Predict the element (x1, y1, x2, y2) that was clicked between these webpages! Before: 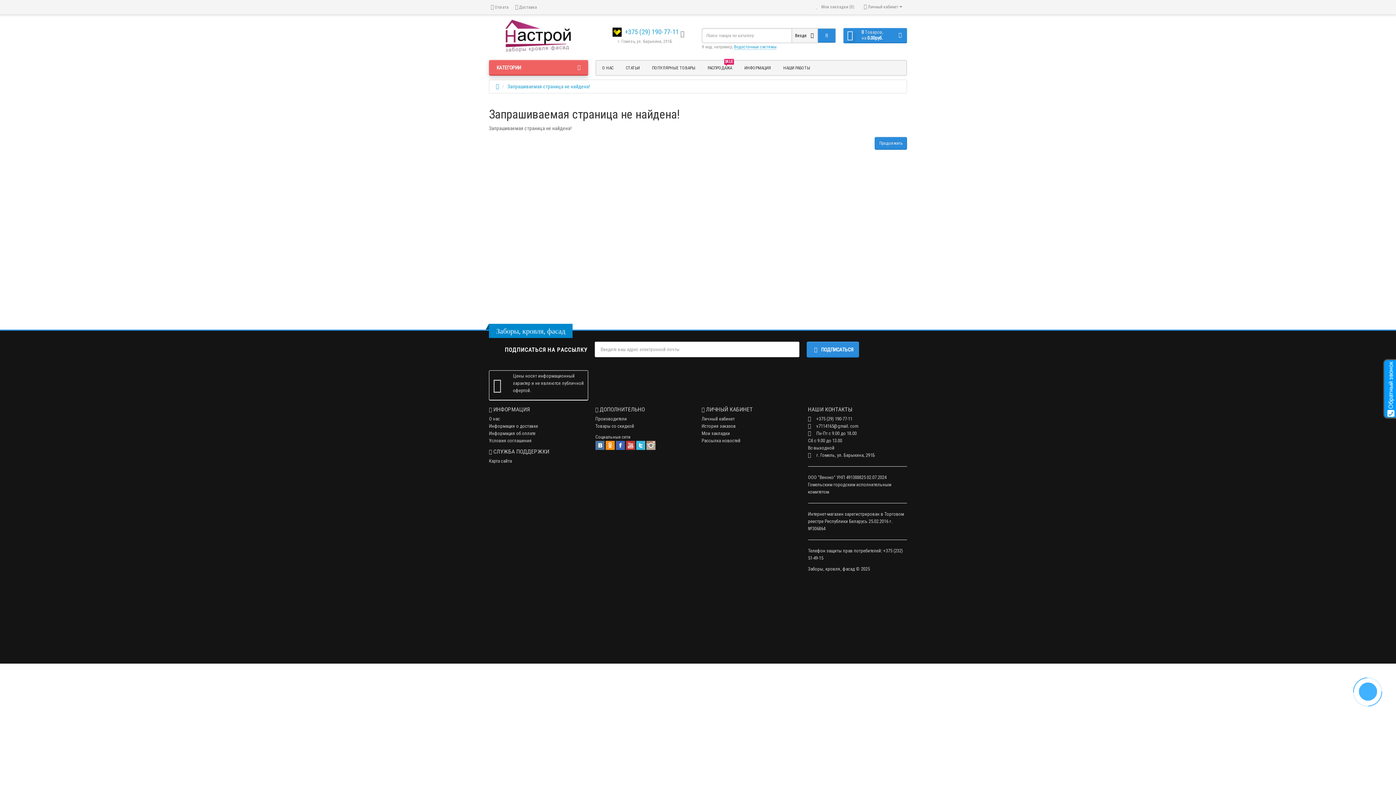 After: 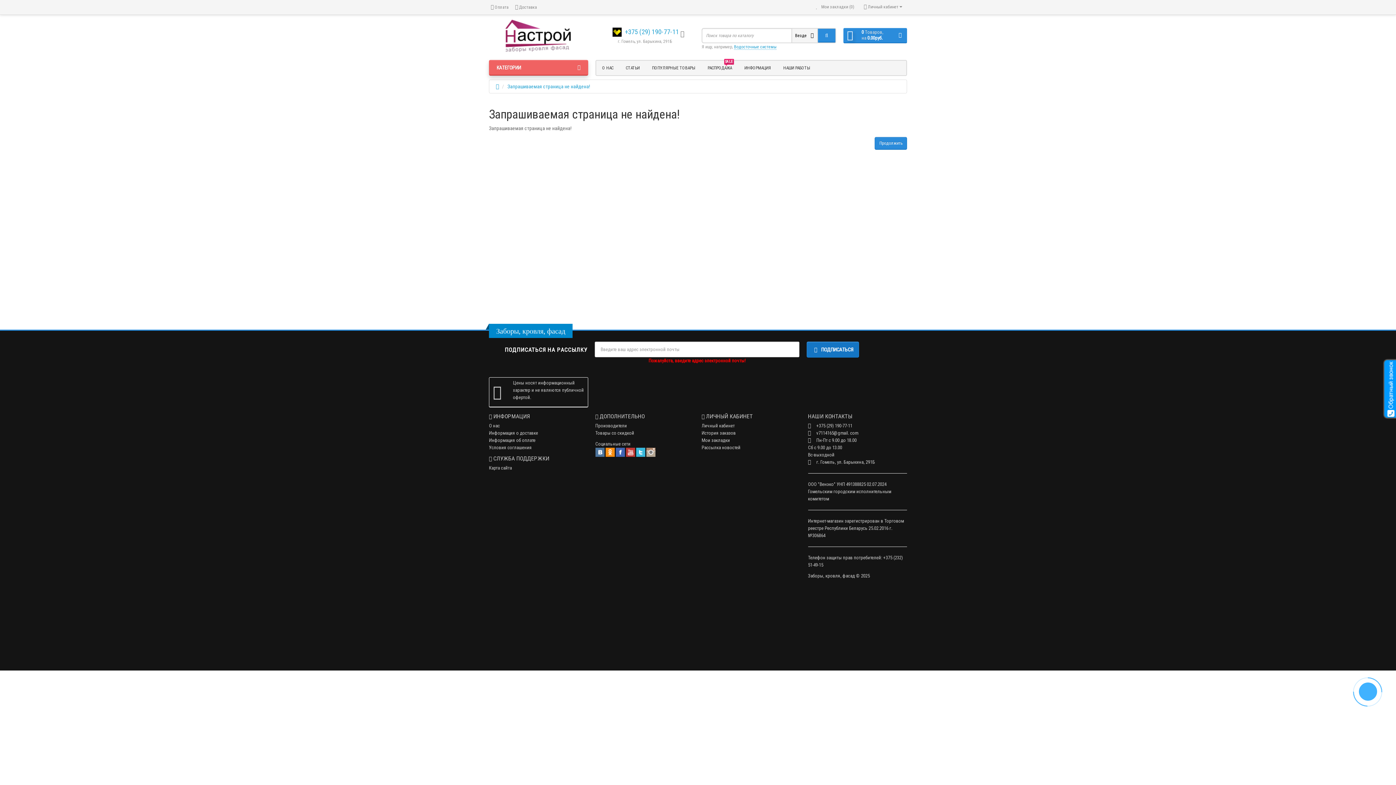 Action: label: ПОДПИСАТЬСЯ bbox: (806, 341, 859, 357)